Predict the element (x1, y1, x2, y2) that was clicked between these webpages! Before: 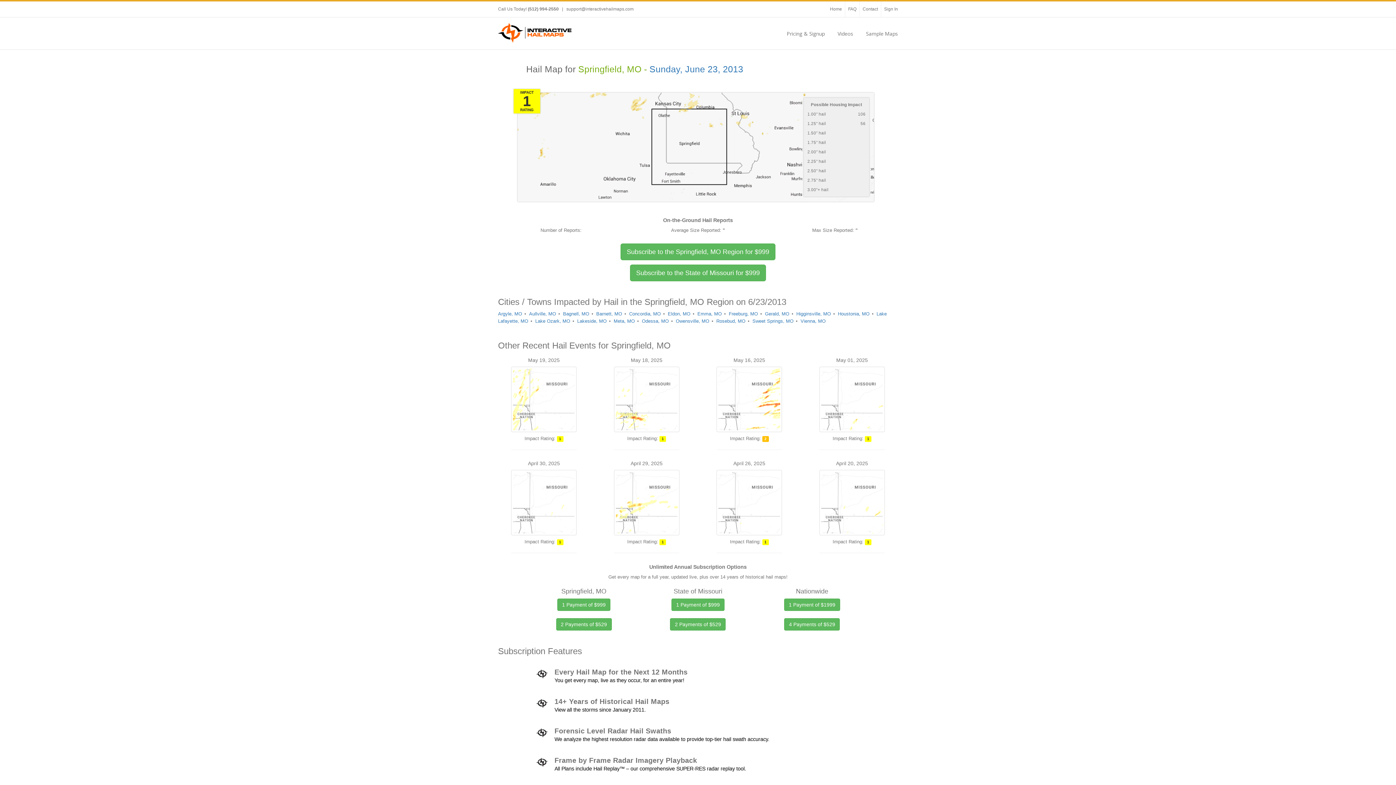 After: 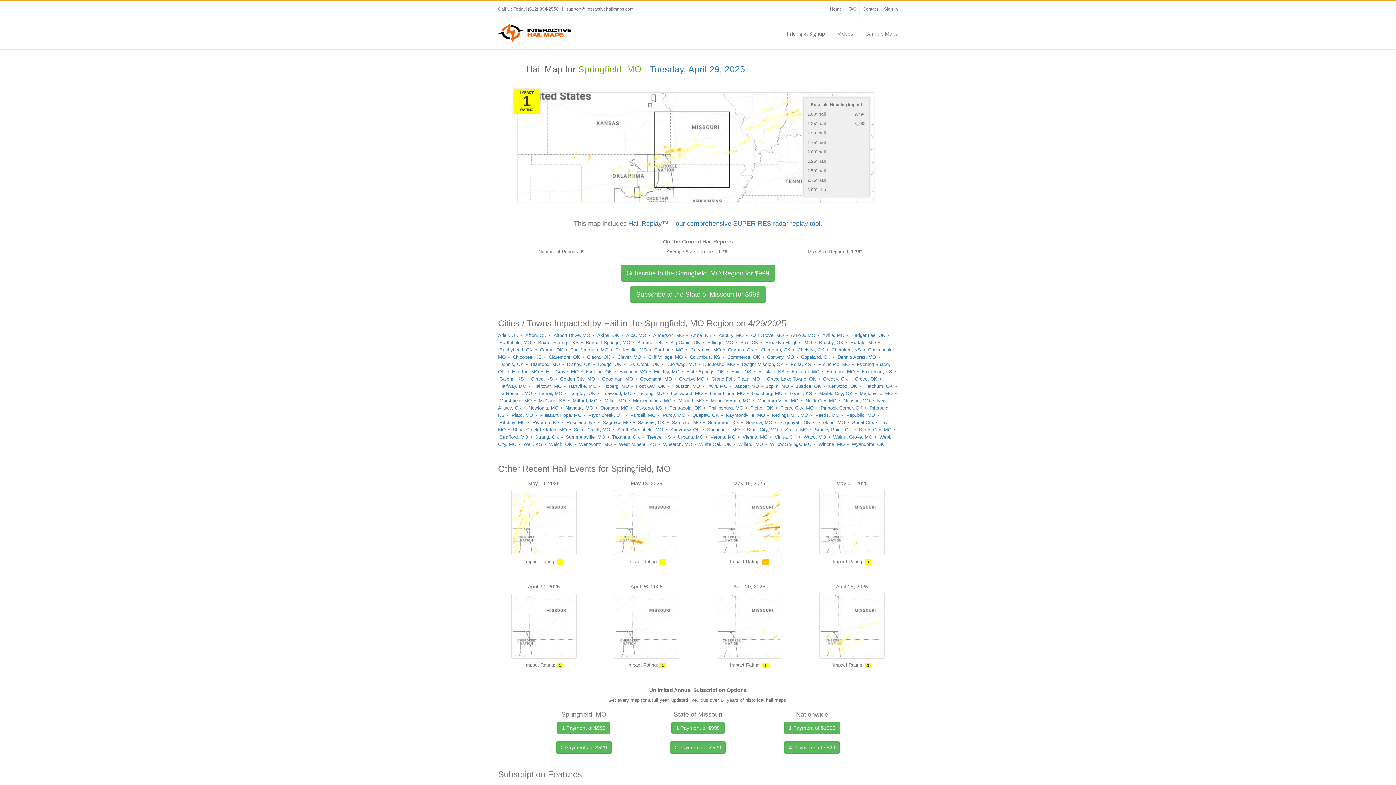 Action: bbox: (614, 499, 679, 505)